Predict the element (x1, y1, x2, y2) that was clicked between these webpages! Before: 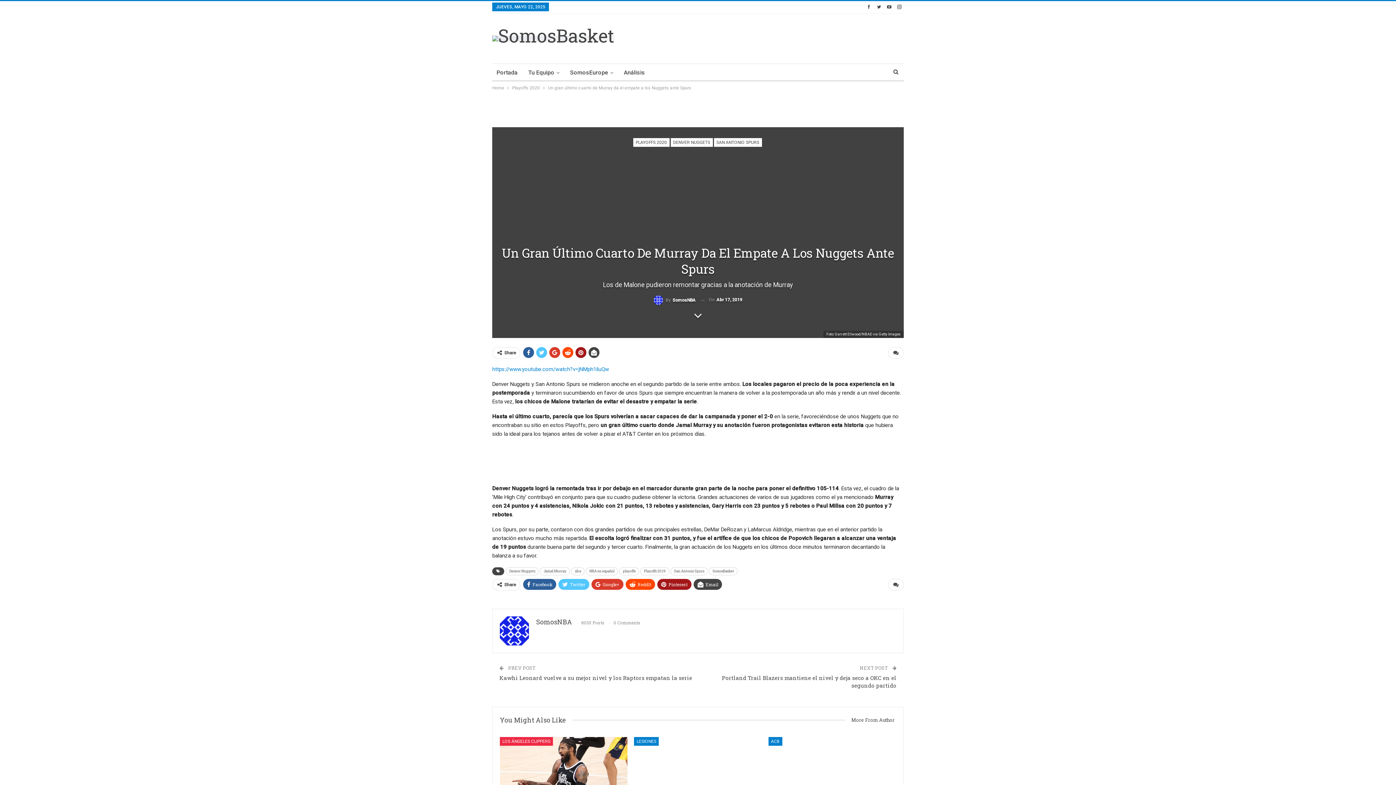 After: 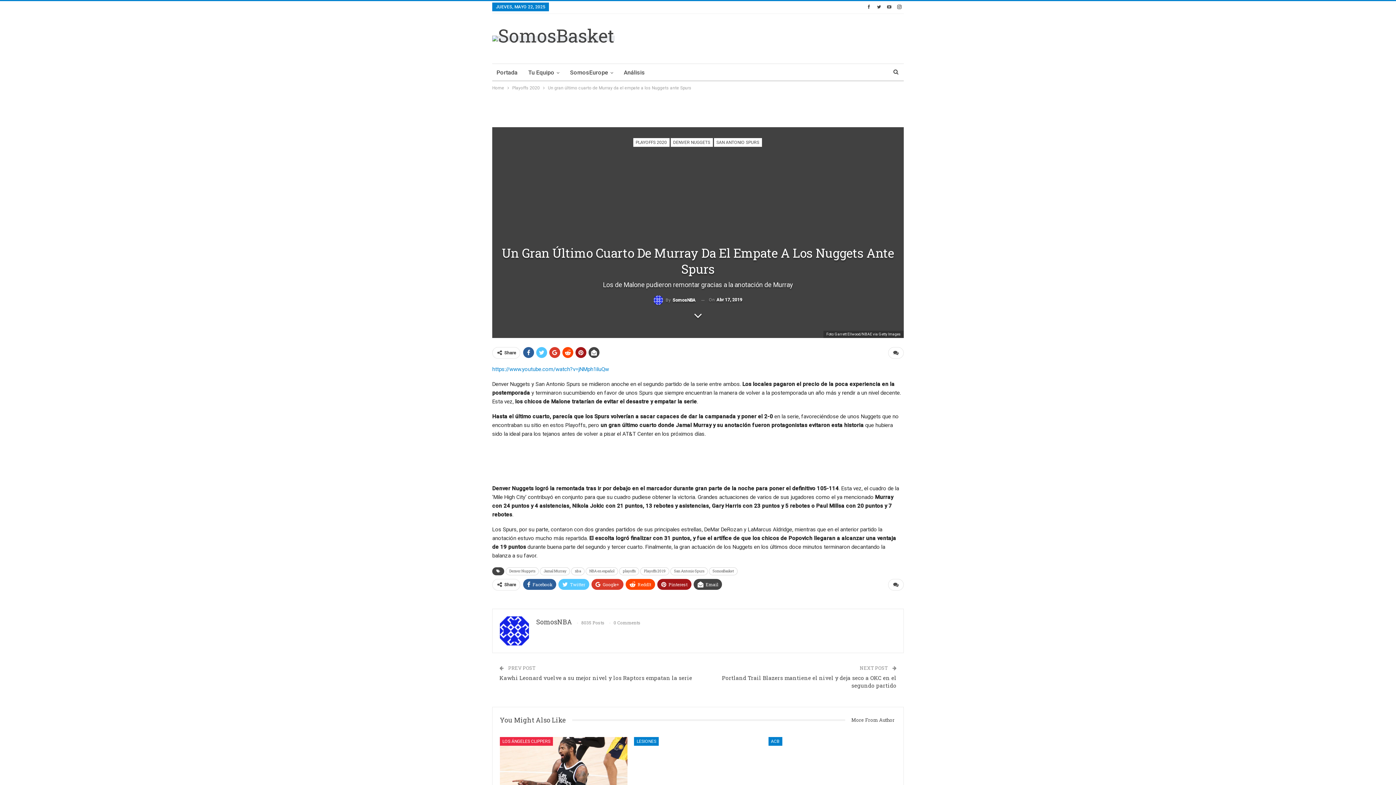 Action: bbox: (885, 3, 893, 9)